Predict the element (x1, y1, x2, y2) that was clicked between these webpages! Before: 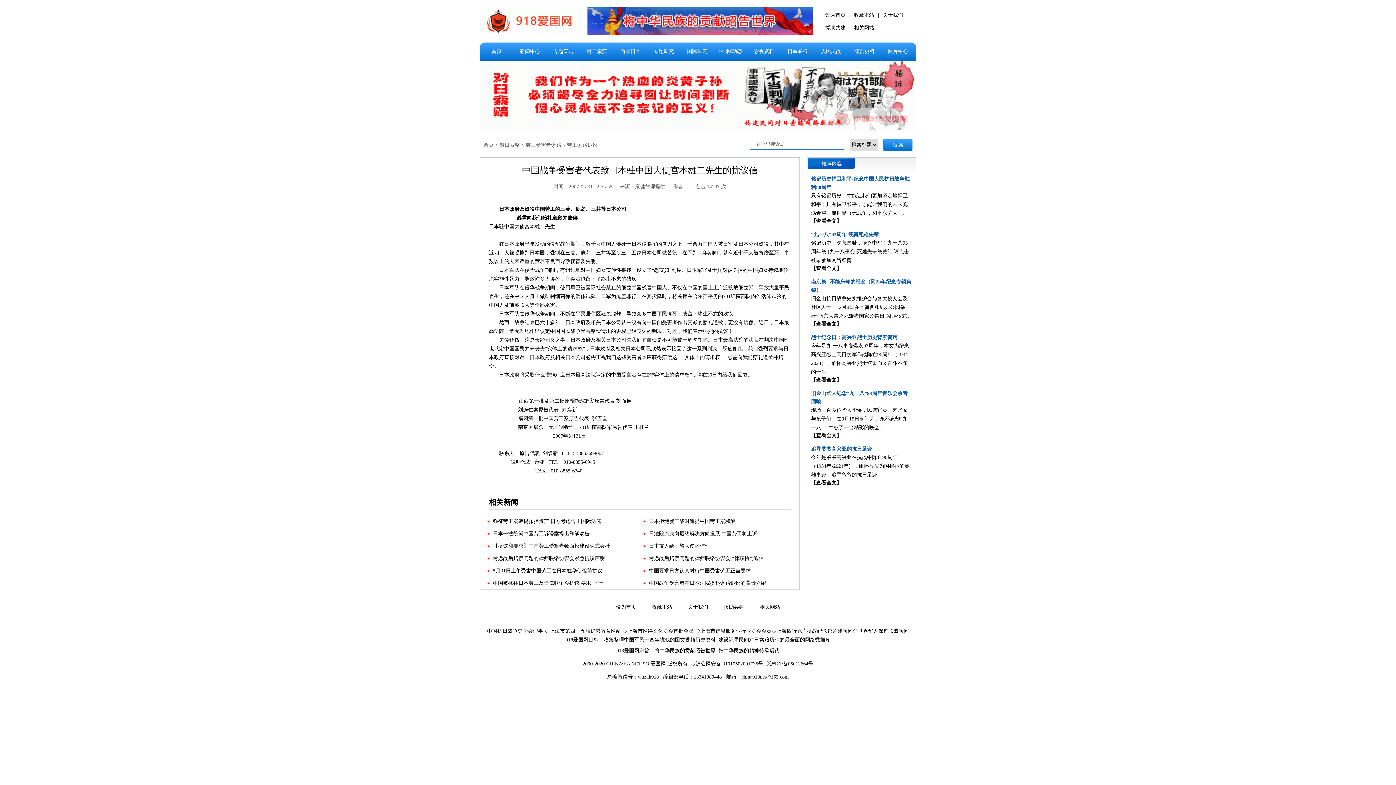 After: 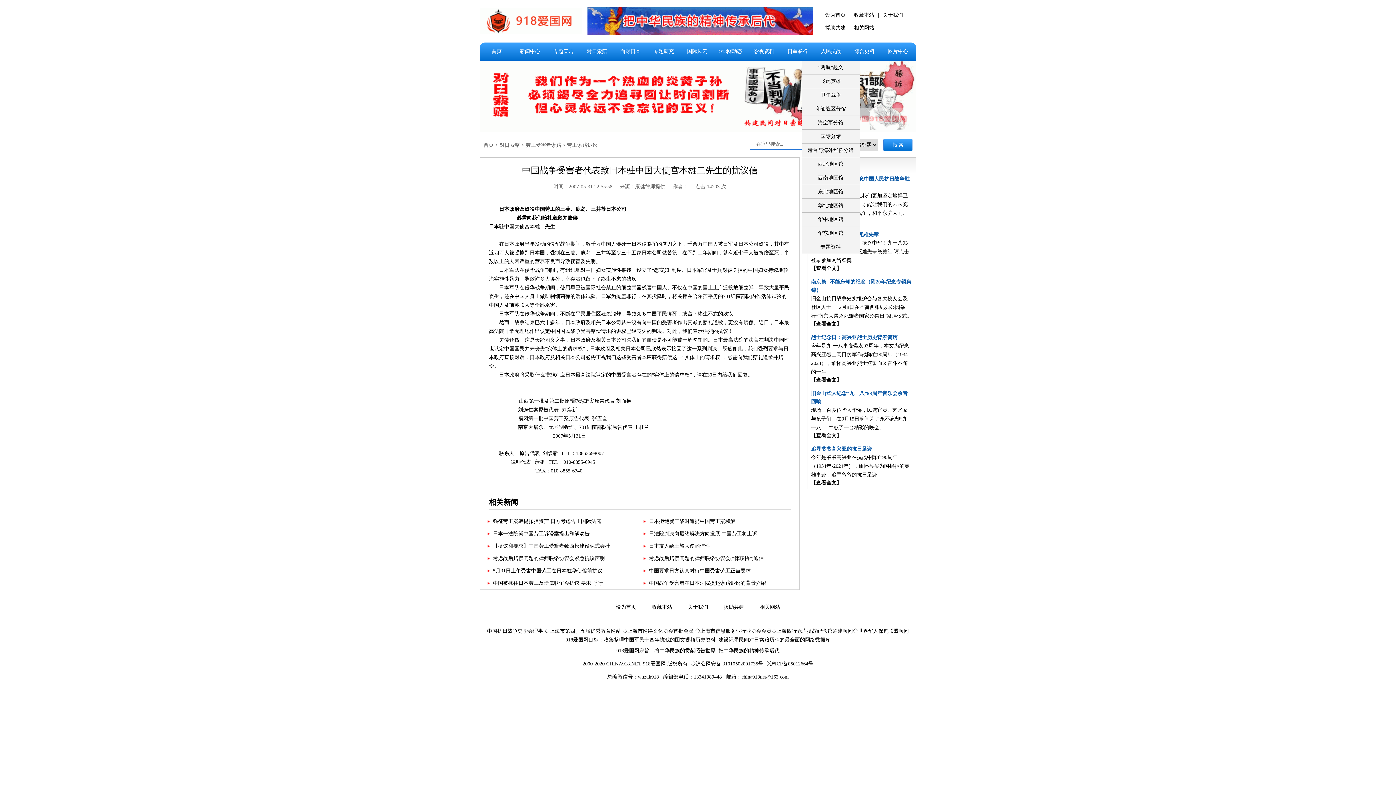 Action: bbox: (821, 48, 841, 54) label: 人民抗战